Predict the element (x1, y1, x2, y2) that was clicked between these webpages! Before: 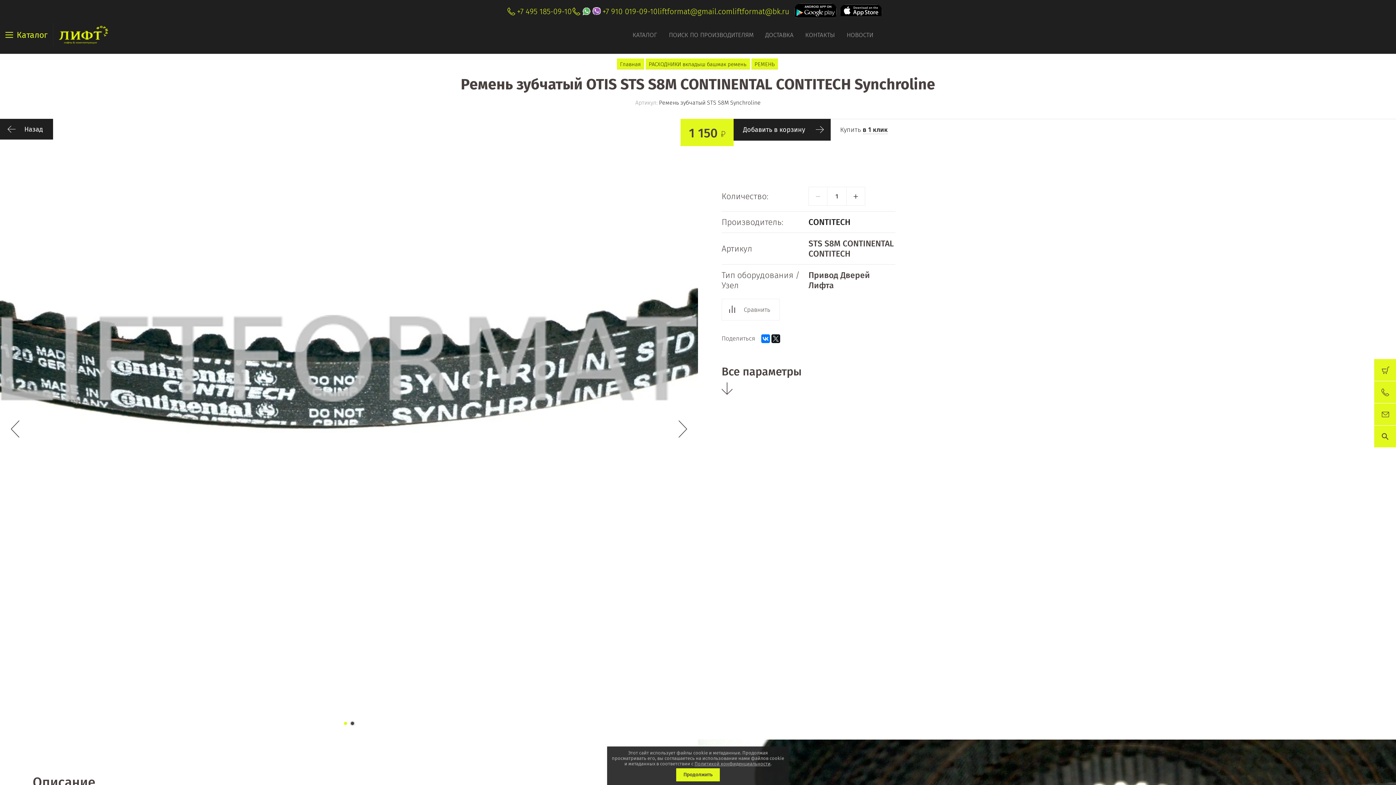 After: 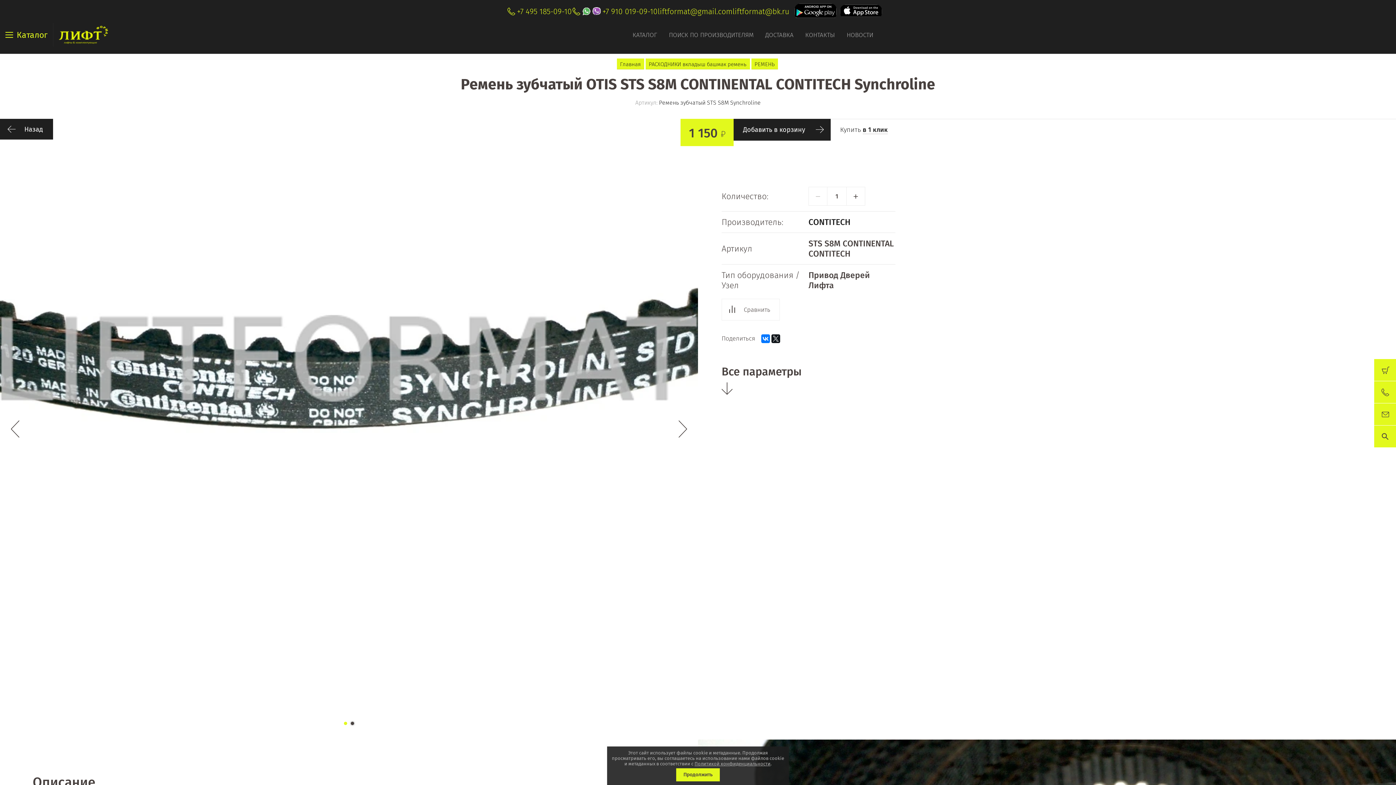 Action: bbox: (657, 6, 732, 16) label: liftformat@gmail.com